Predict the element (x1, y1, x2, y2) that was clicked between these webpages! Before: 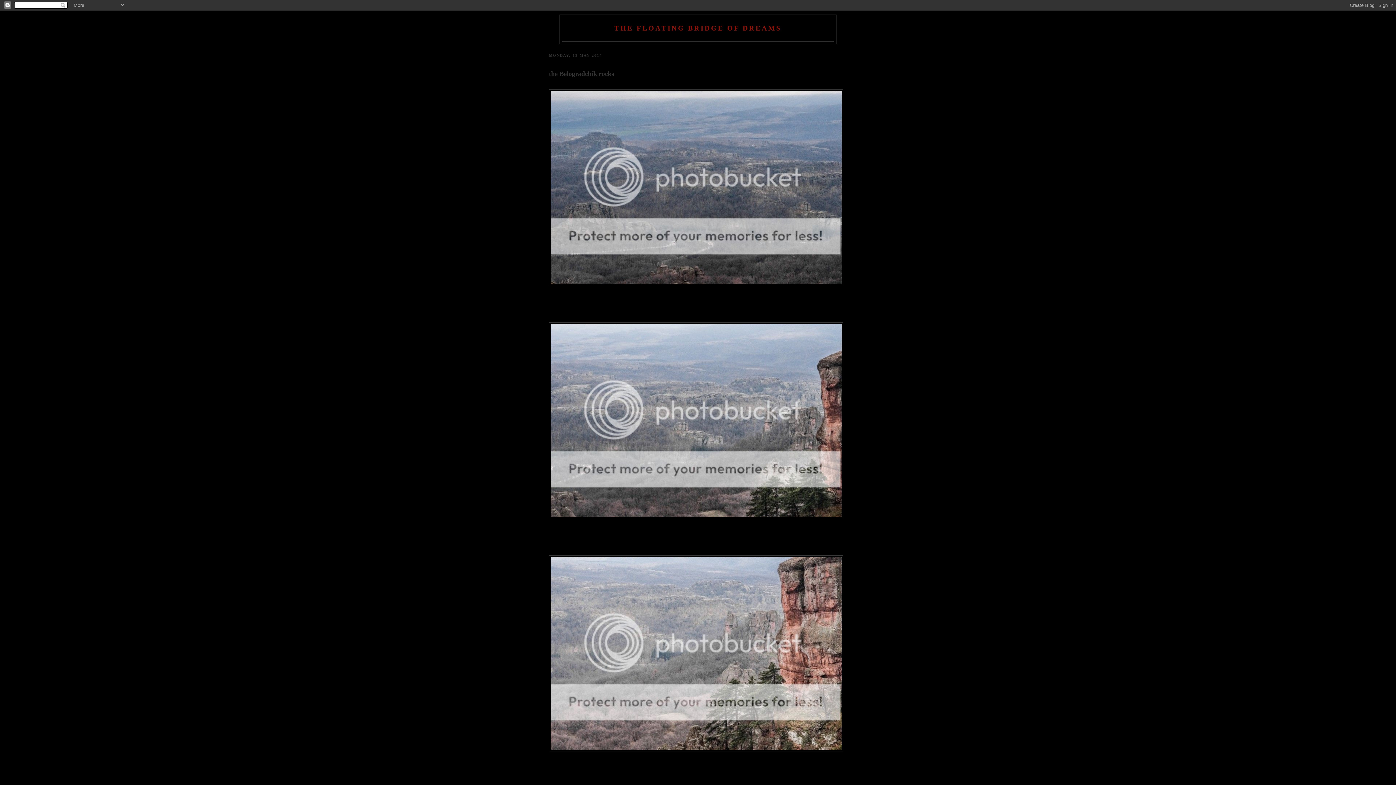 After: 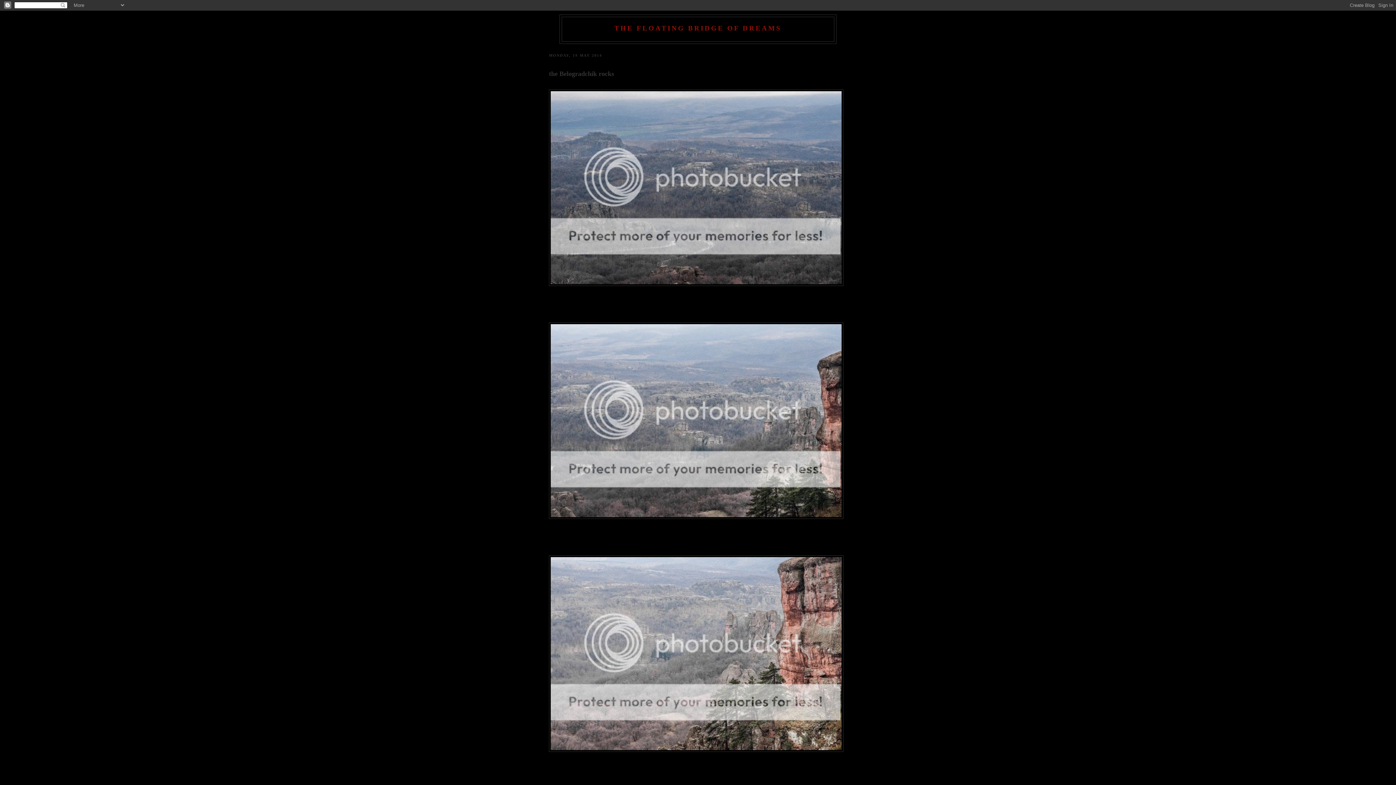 Action: bbox: (549, 747, 843, 753)